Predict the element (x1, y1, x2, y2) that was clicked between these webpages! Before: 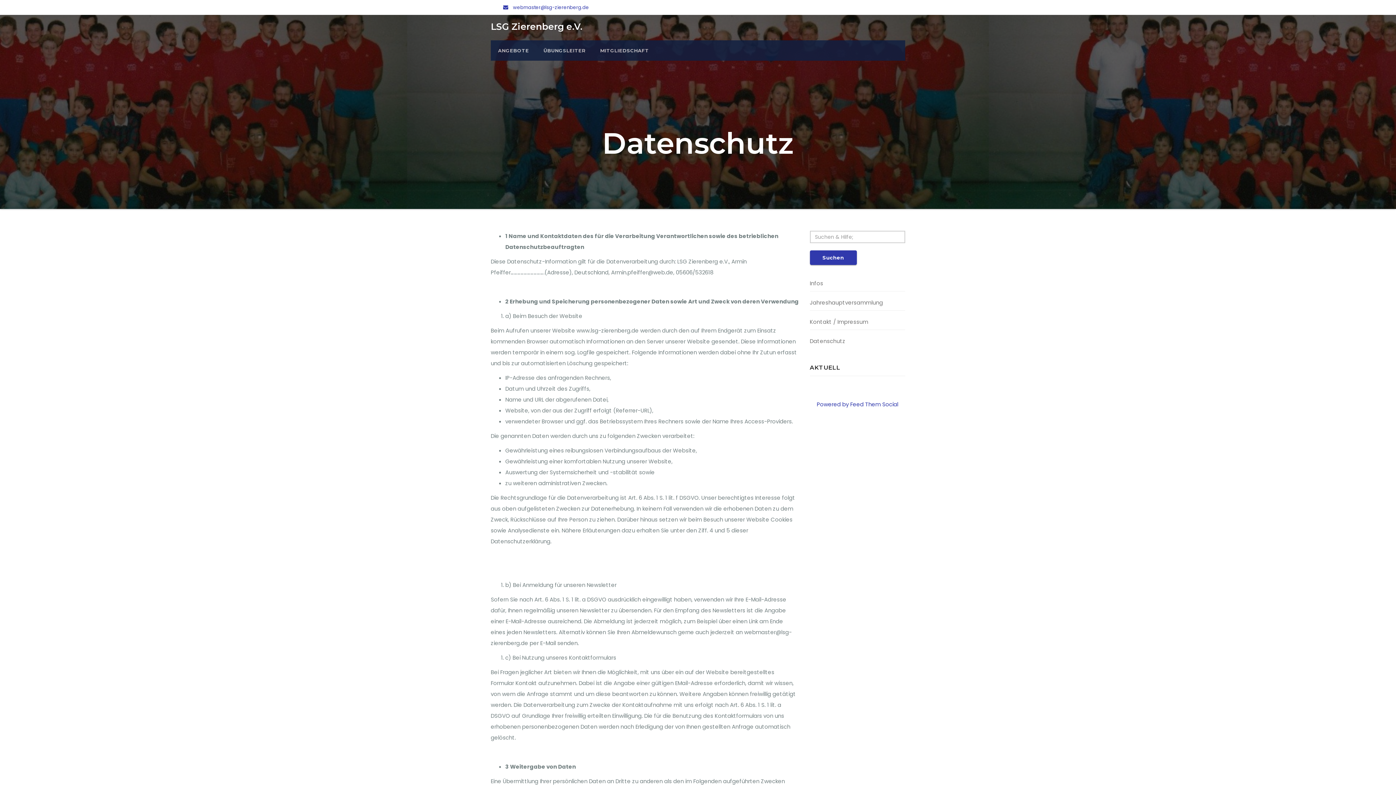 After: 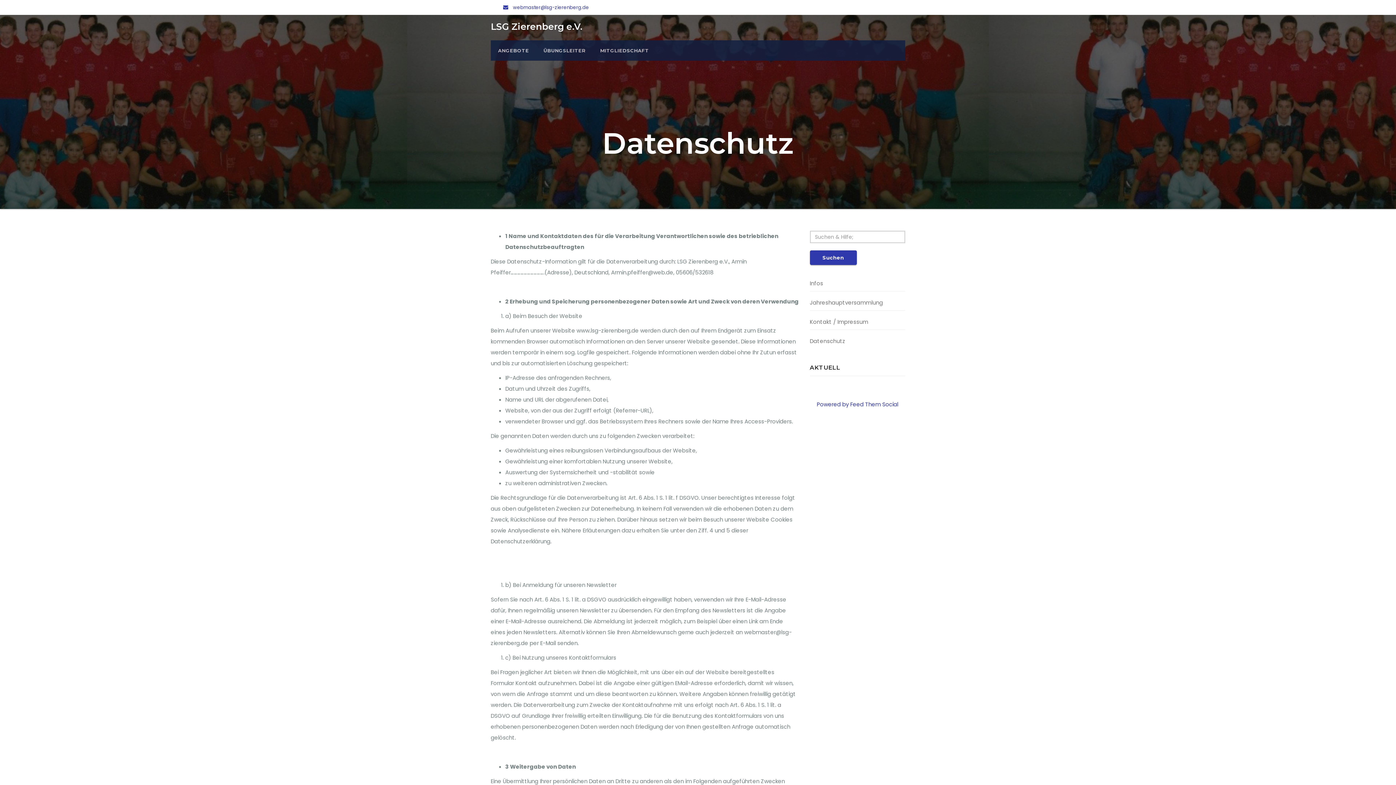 Action: bbox: (810, 337, 845, 345) label: Datenschutz